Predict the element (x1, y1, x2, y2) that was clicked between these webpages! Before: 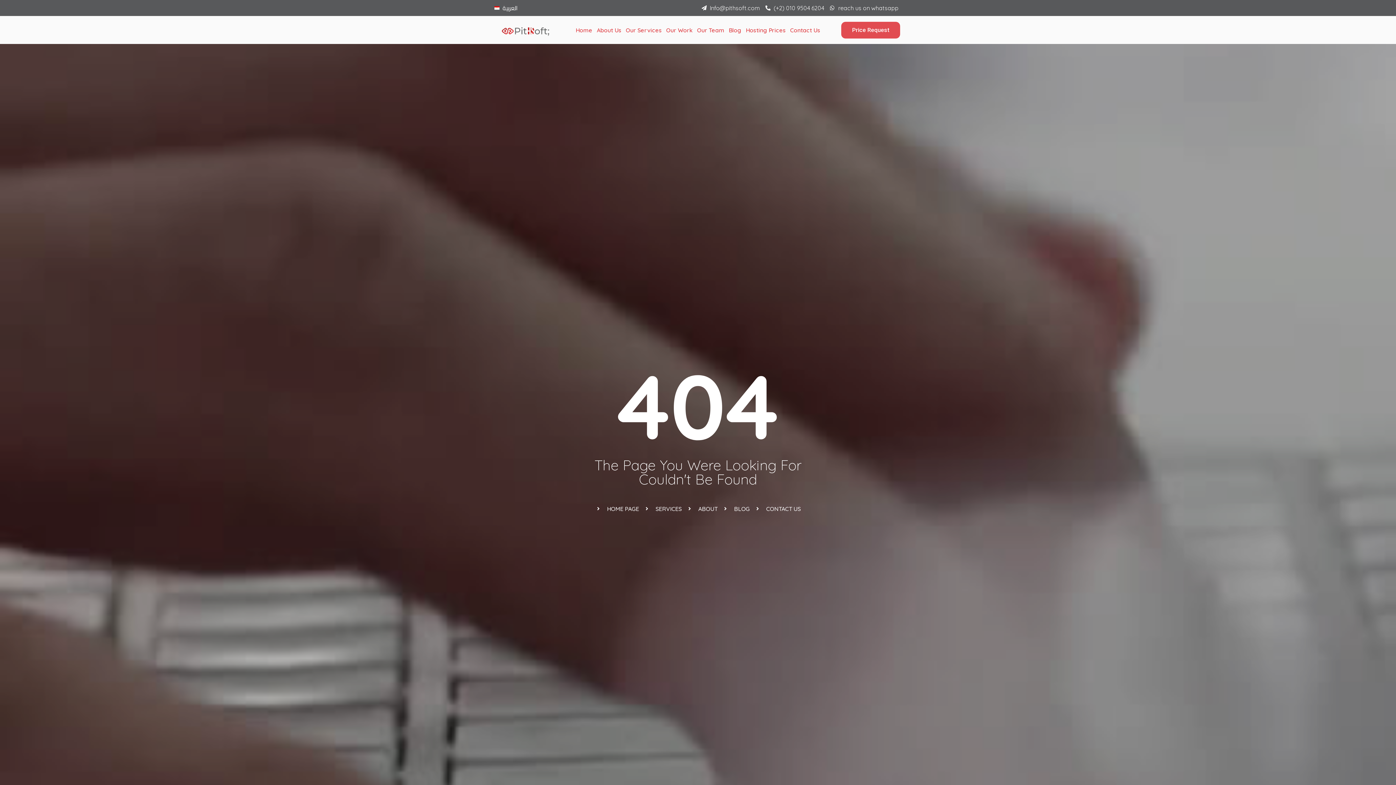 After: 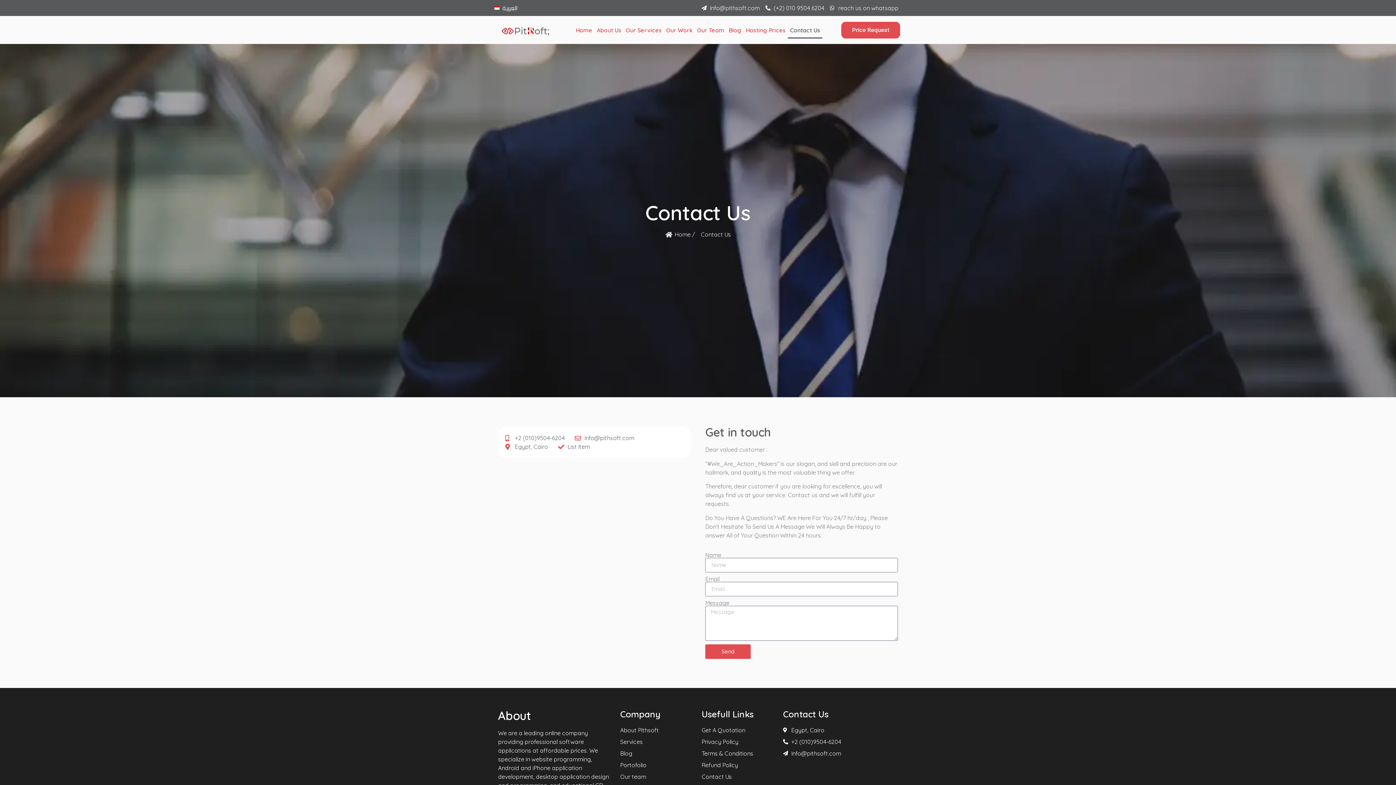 Action: label: Contact Us bbox: (788, 21, 822, 38)